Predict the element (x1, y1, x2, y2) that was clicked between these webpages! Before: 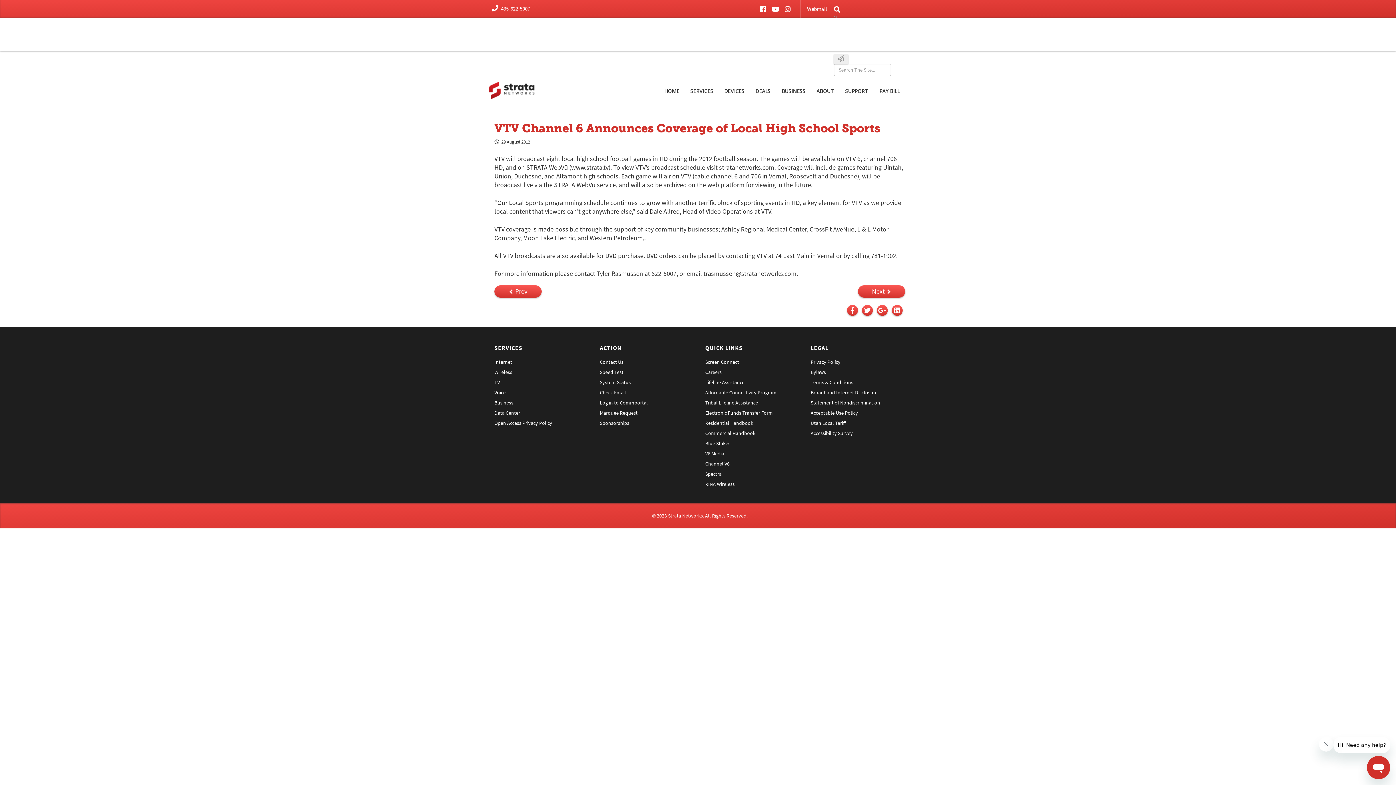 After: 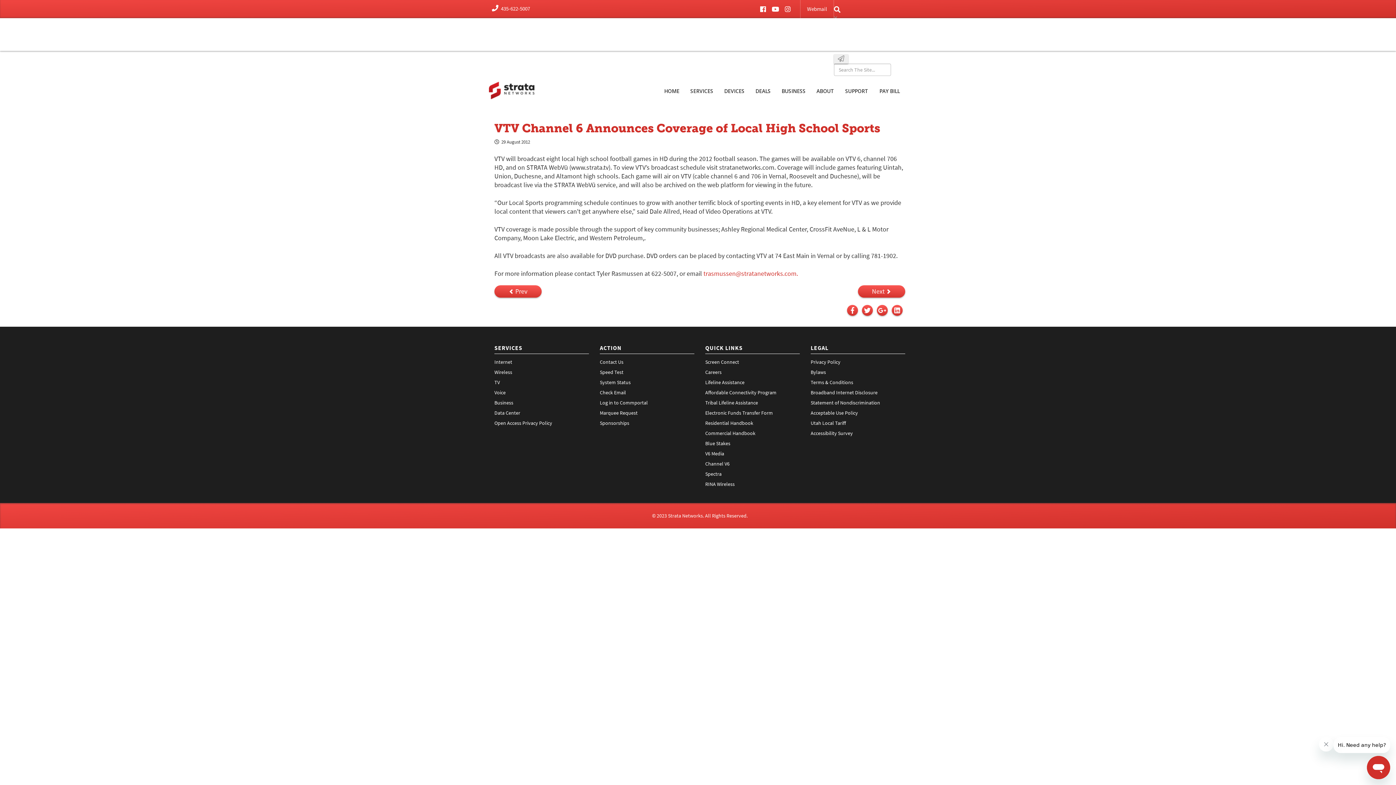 Action: bbox: (703, 269, 798, 278) label: trasmussen@stratanetworks.com.